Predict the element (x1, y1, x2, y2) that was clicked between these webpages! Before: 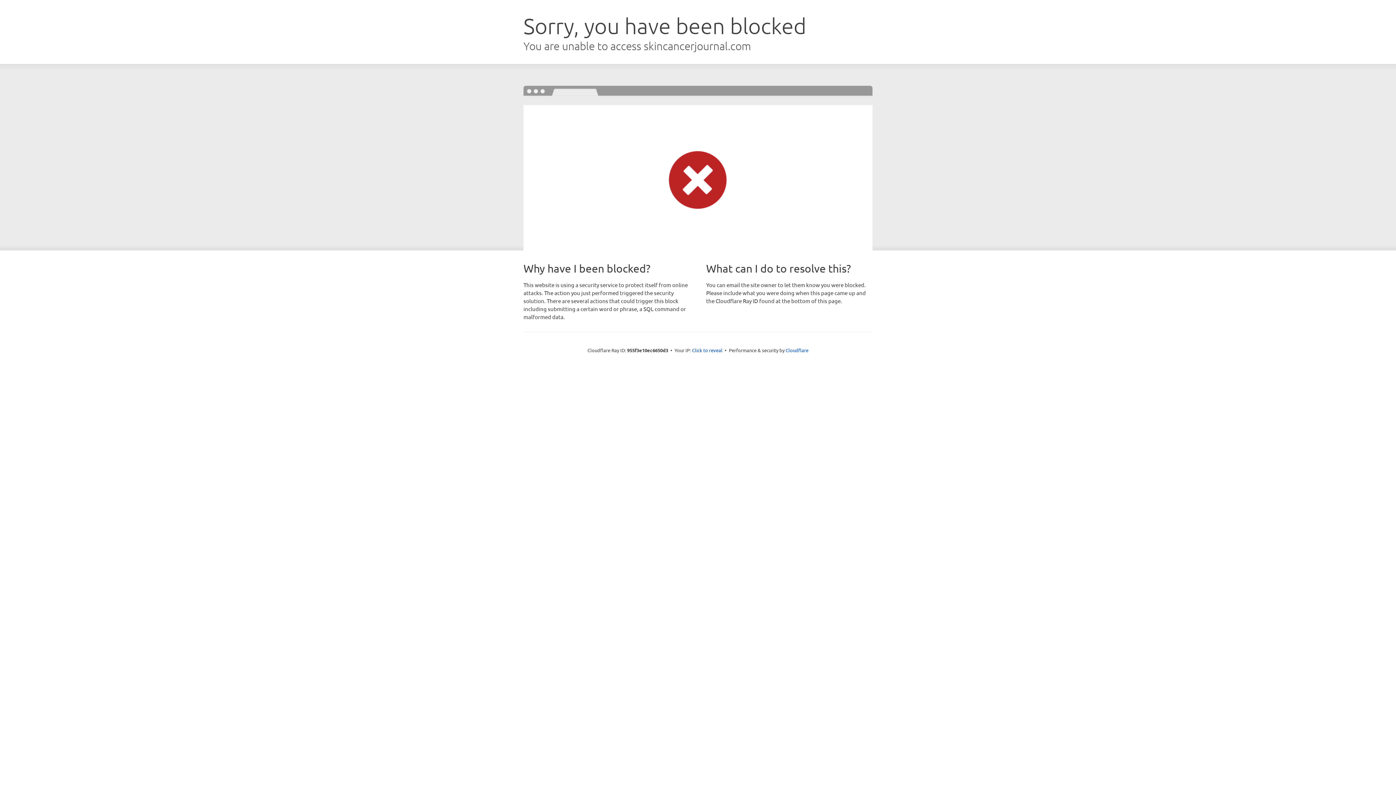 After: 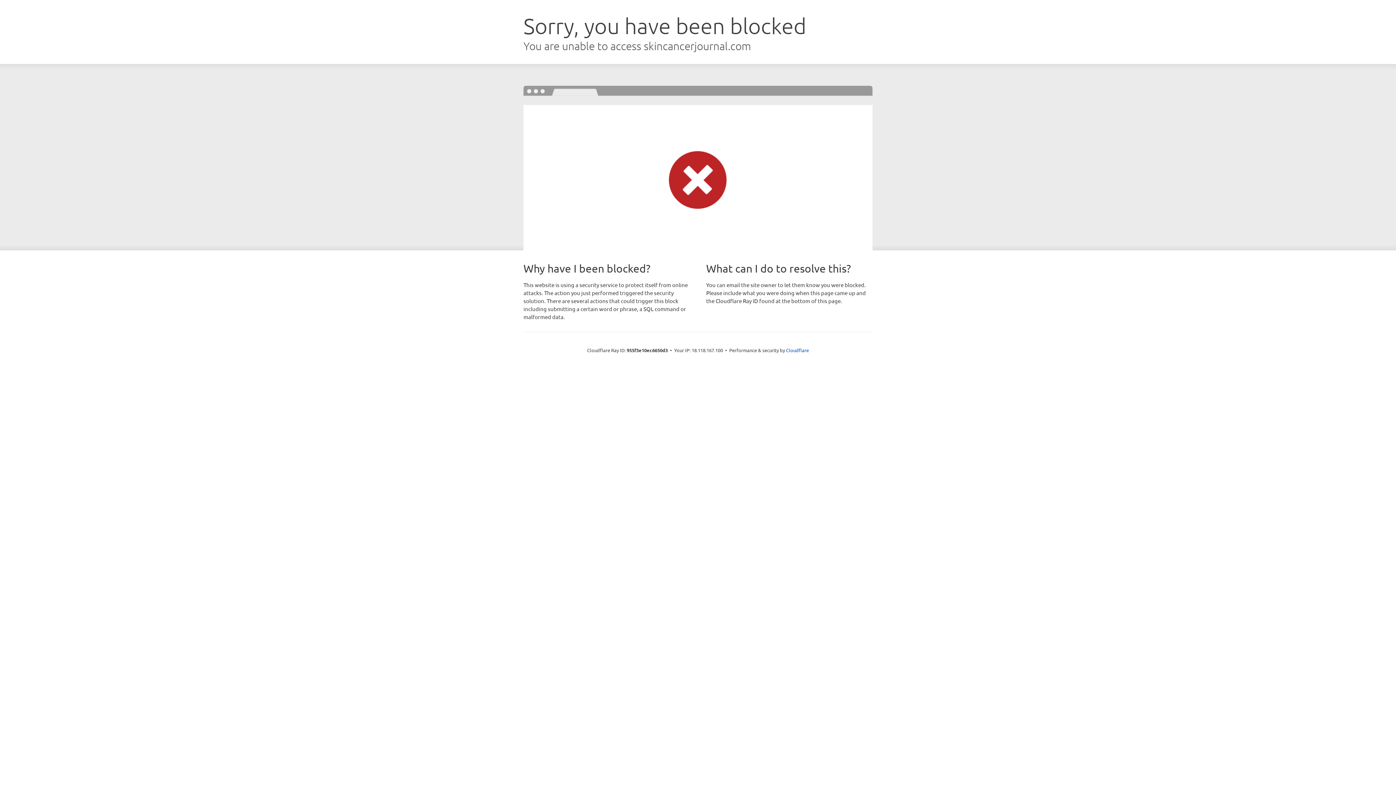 Action: label: Click to reveal bbox: (692, 346, 722, 353)